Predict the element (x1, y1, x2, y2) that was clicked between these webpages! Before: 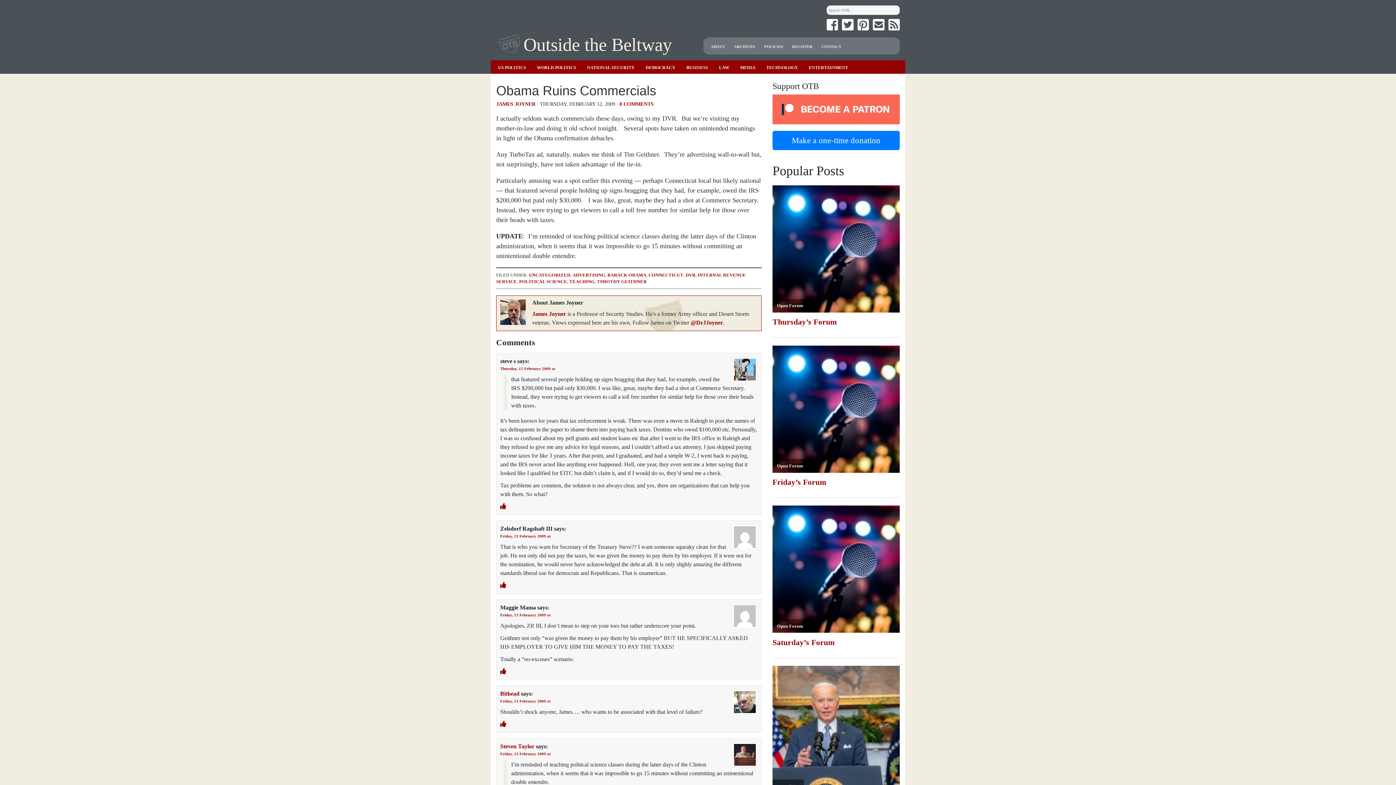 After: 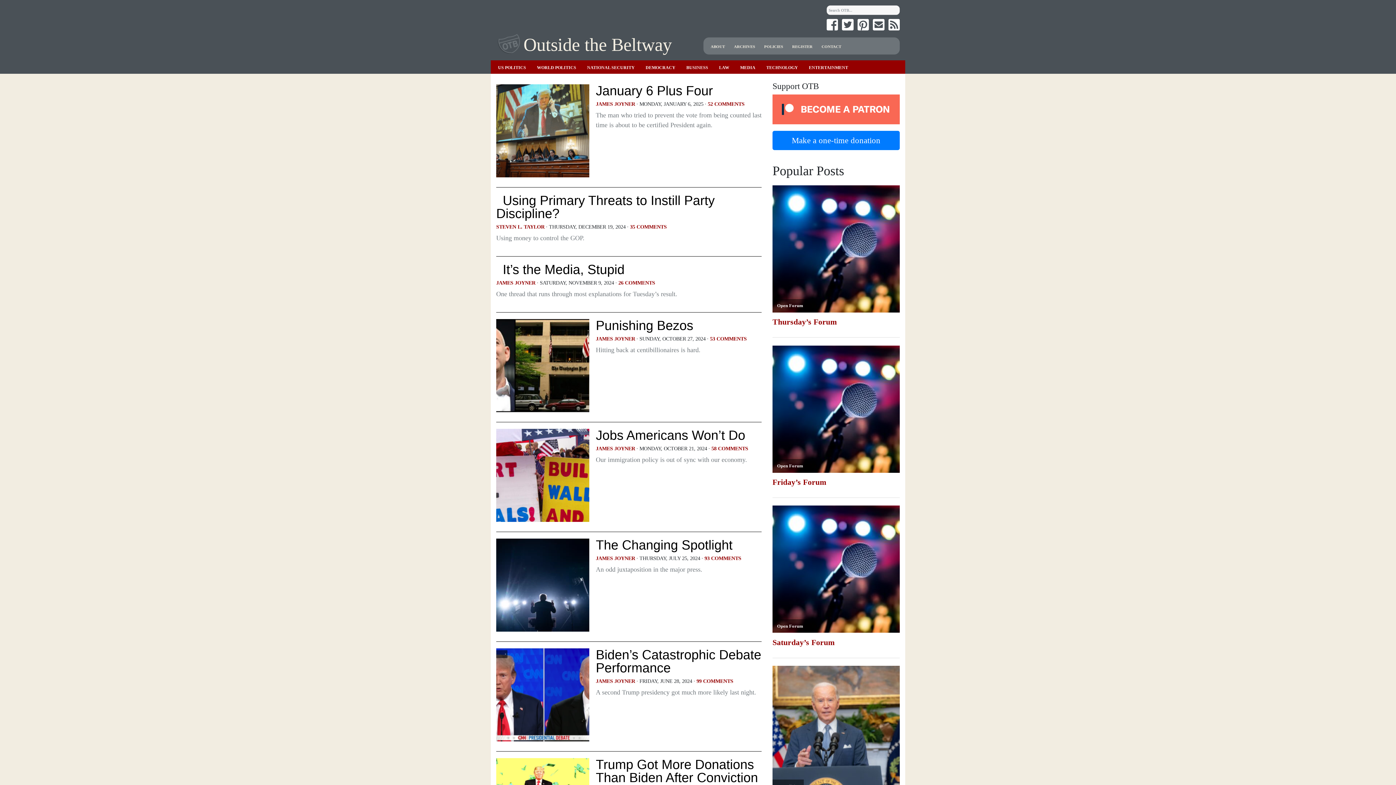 Action: bbox: (572, 272, 605, 277) label: ADVERTISING